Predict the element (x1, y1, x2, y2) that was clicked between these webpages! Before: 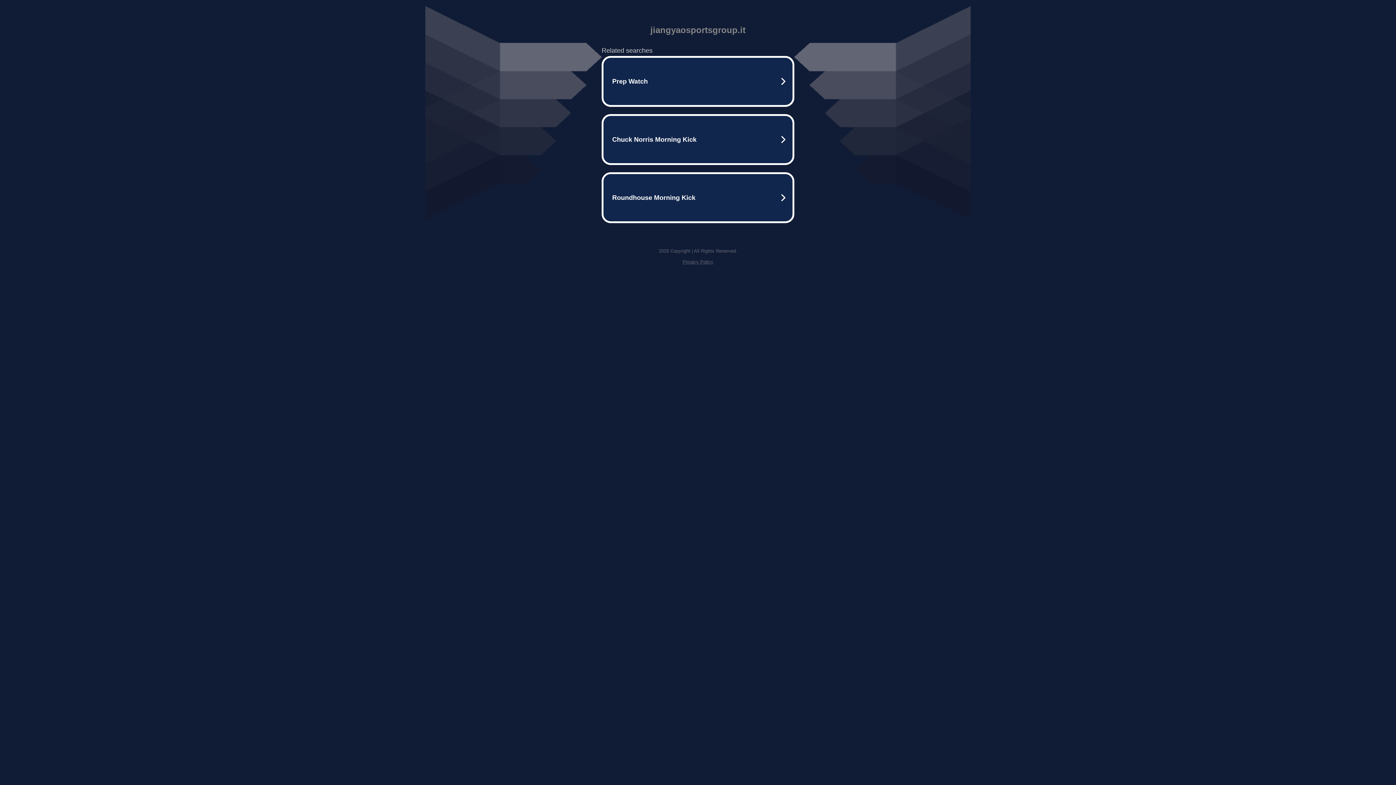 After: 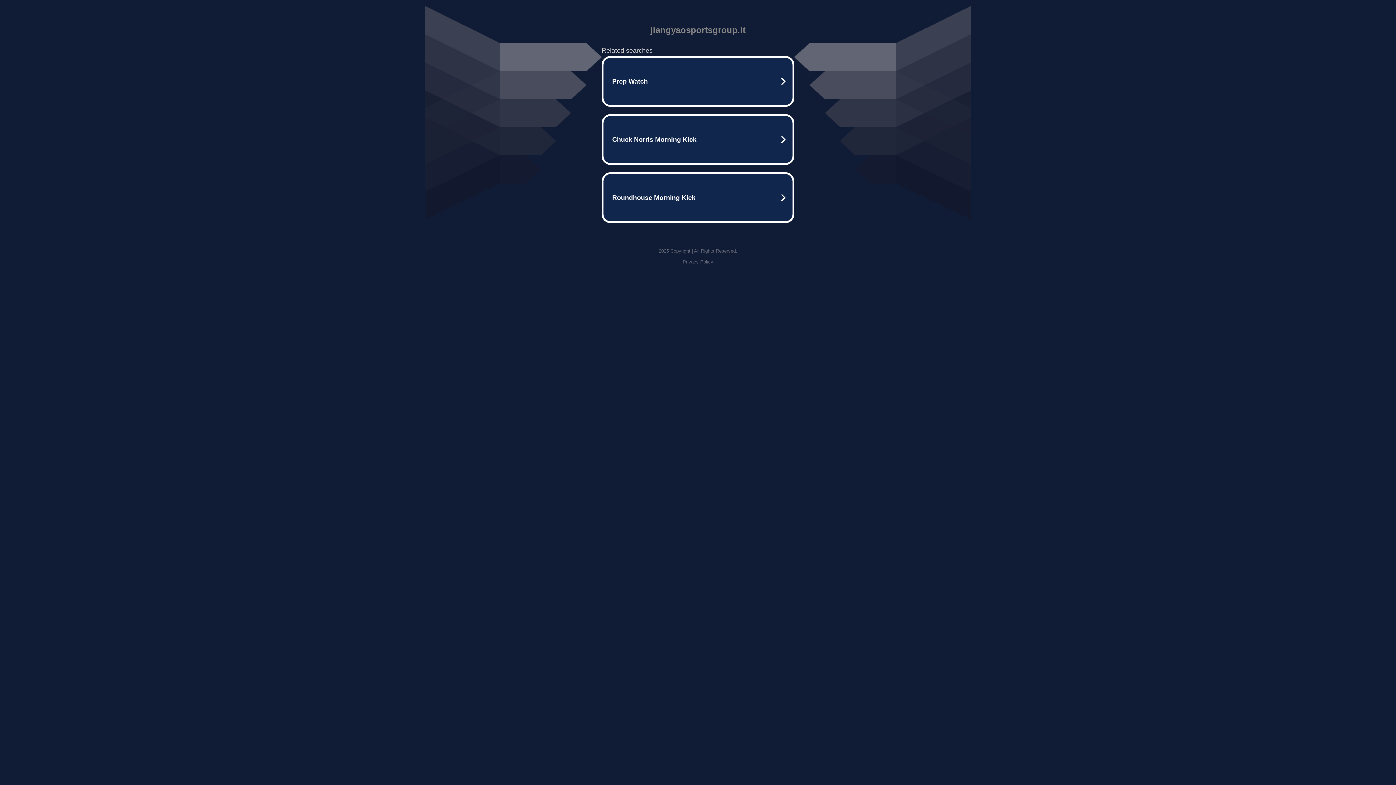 Action: label: Privacy Policy bbox: (682, 259, 713, 264)